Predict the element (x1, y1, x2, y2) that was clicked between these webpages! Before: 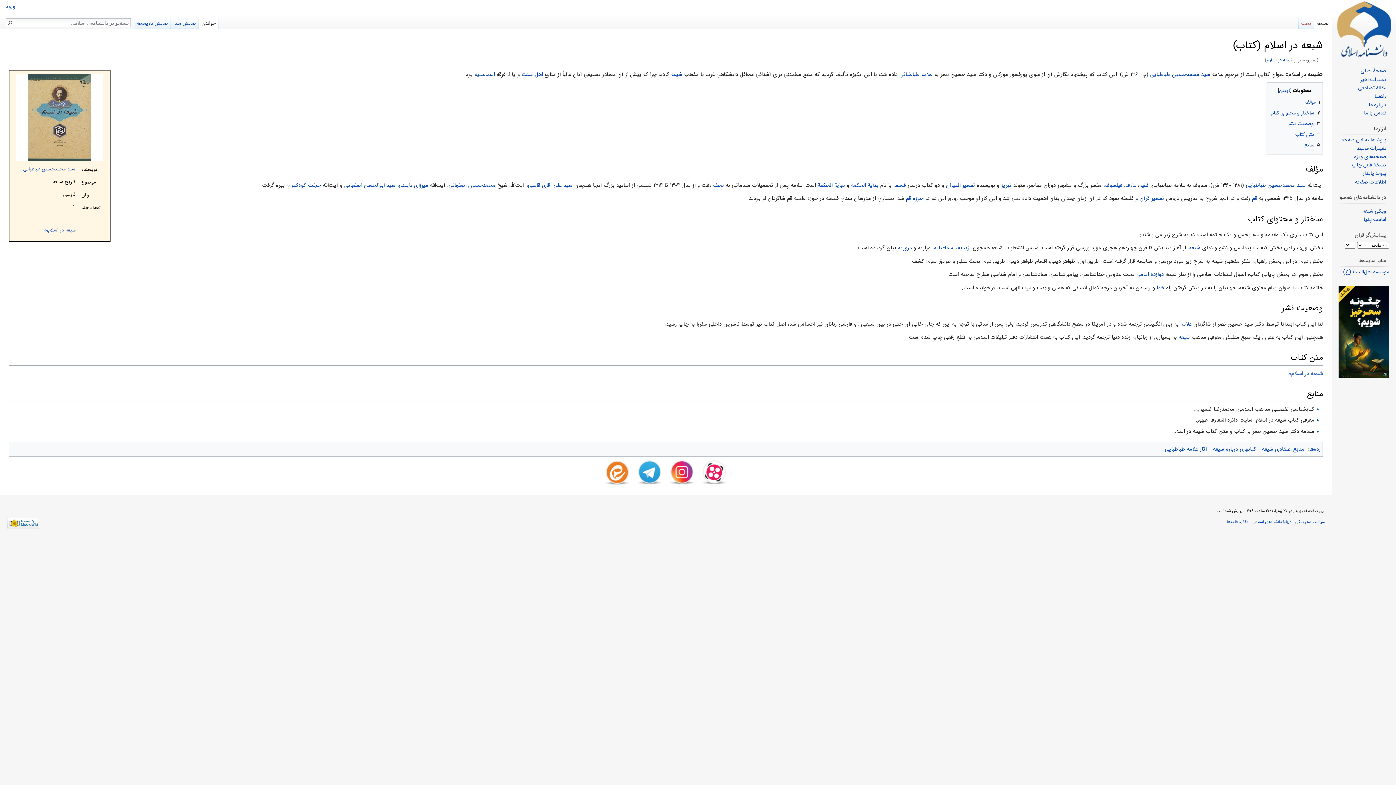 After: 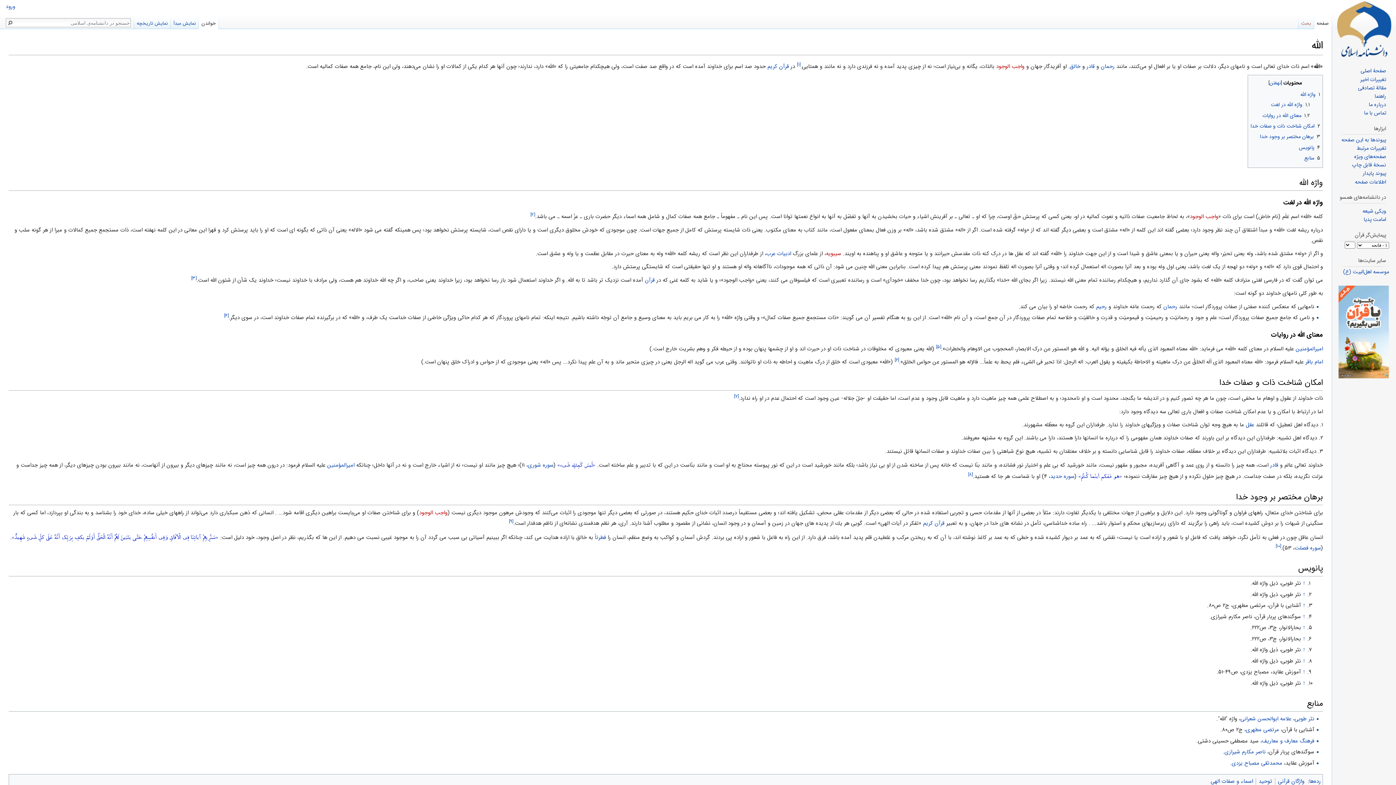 Action: label: خدا bbox: (1157, 283, 1164, 292)